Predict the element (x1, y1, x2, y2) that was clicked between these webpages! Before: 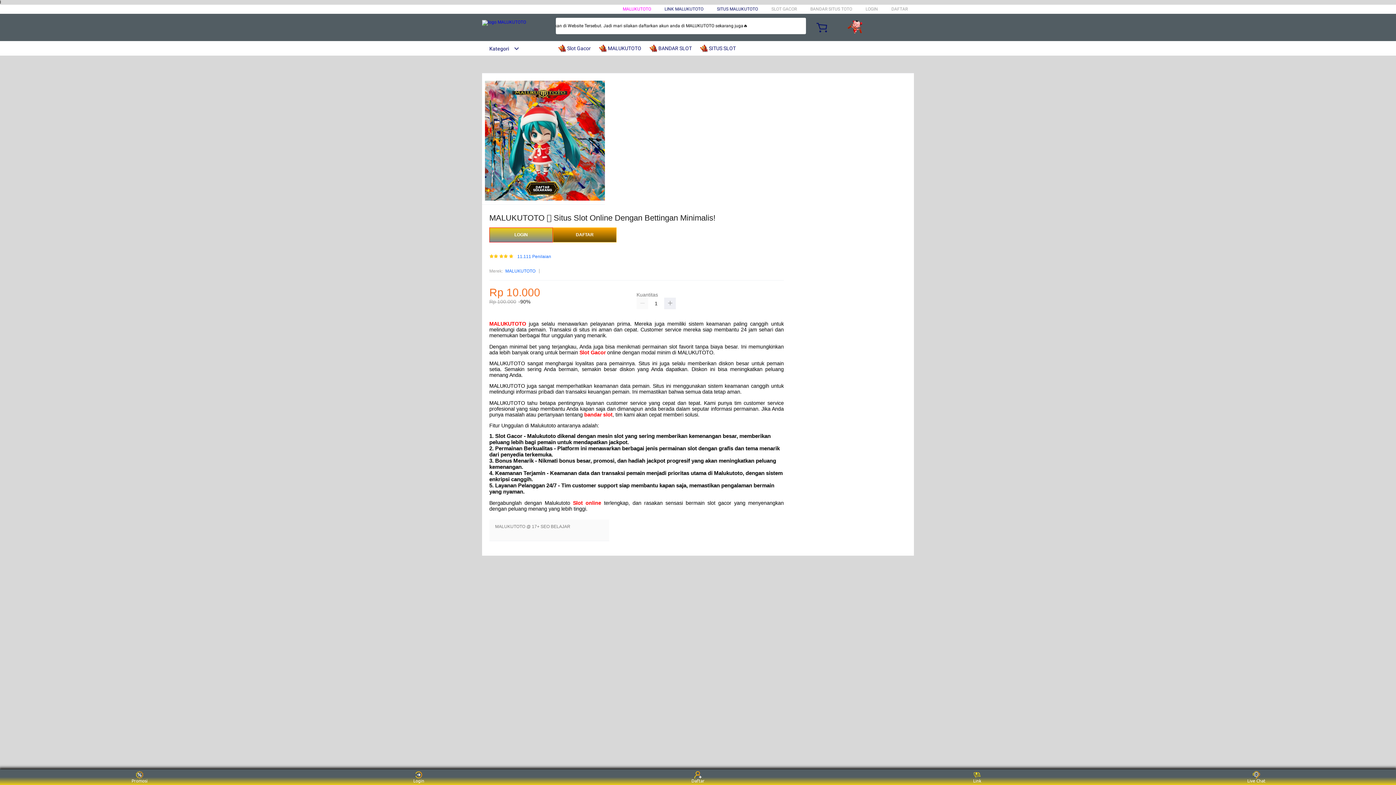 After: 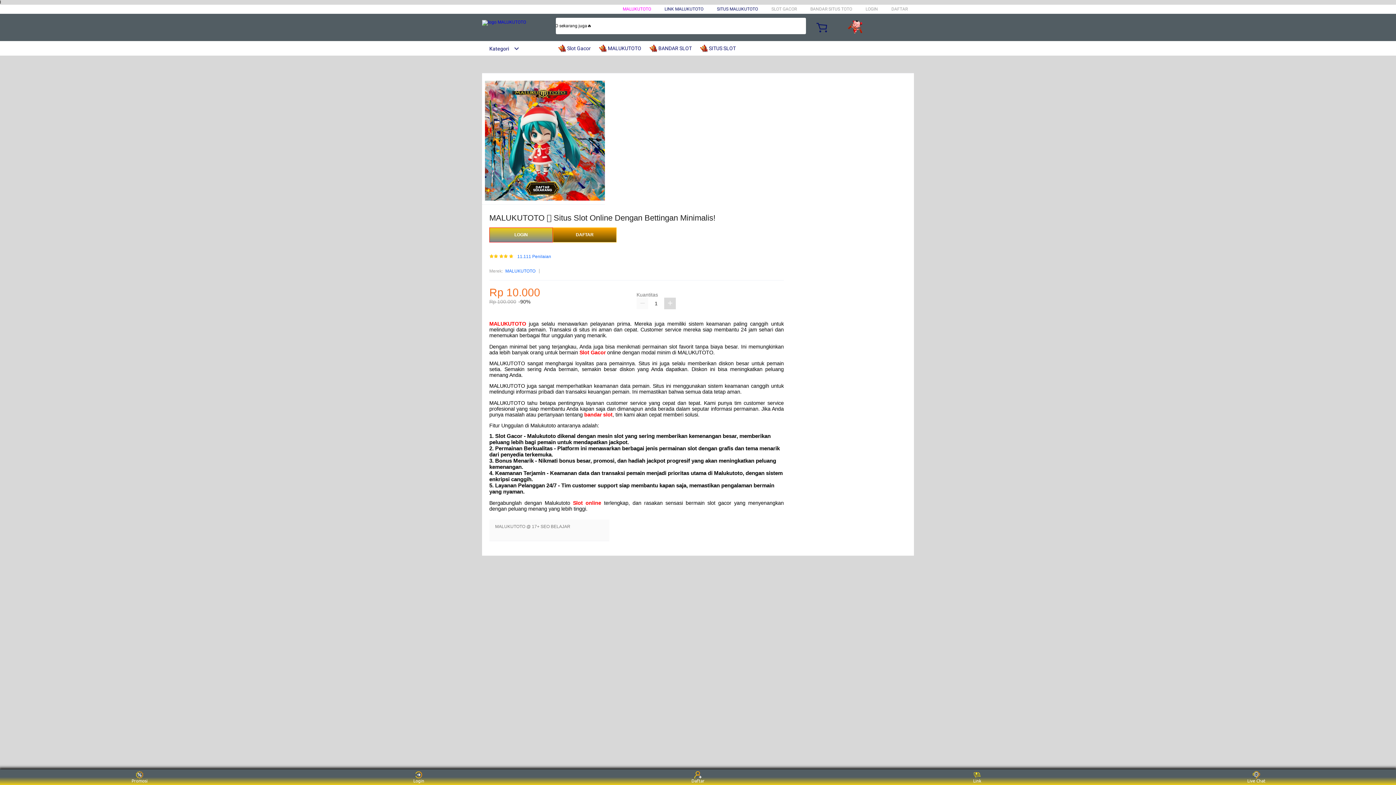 Action: bbox: (664, 297, 676, 309)